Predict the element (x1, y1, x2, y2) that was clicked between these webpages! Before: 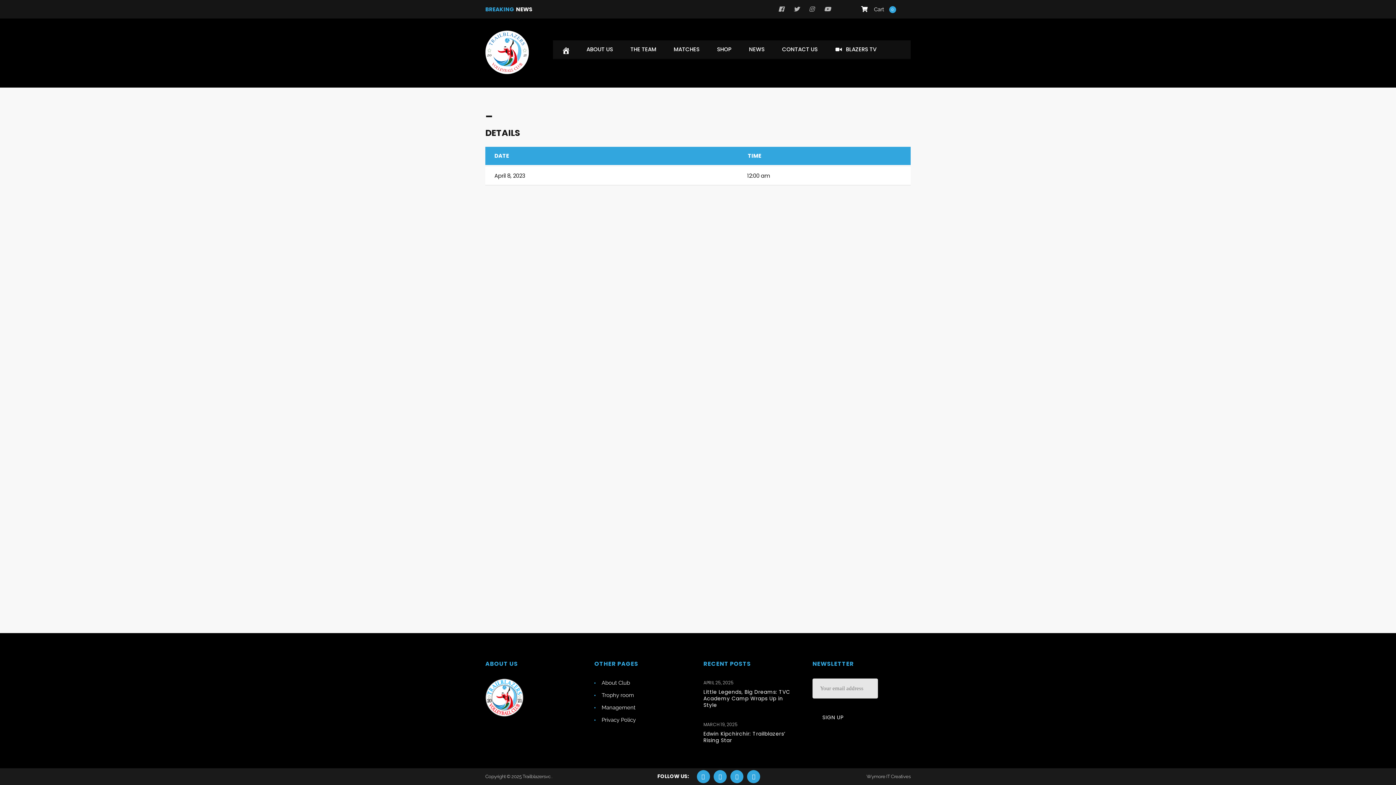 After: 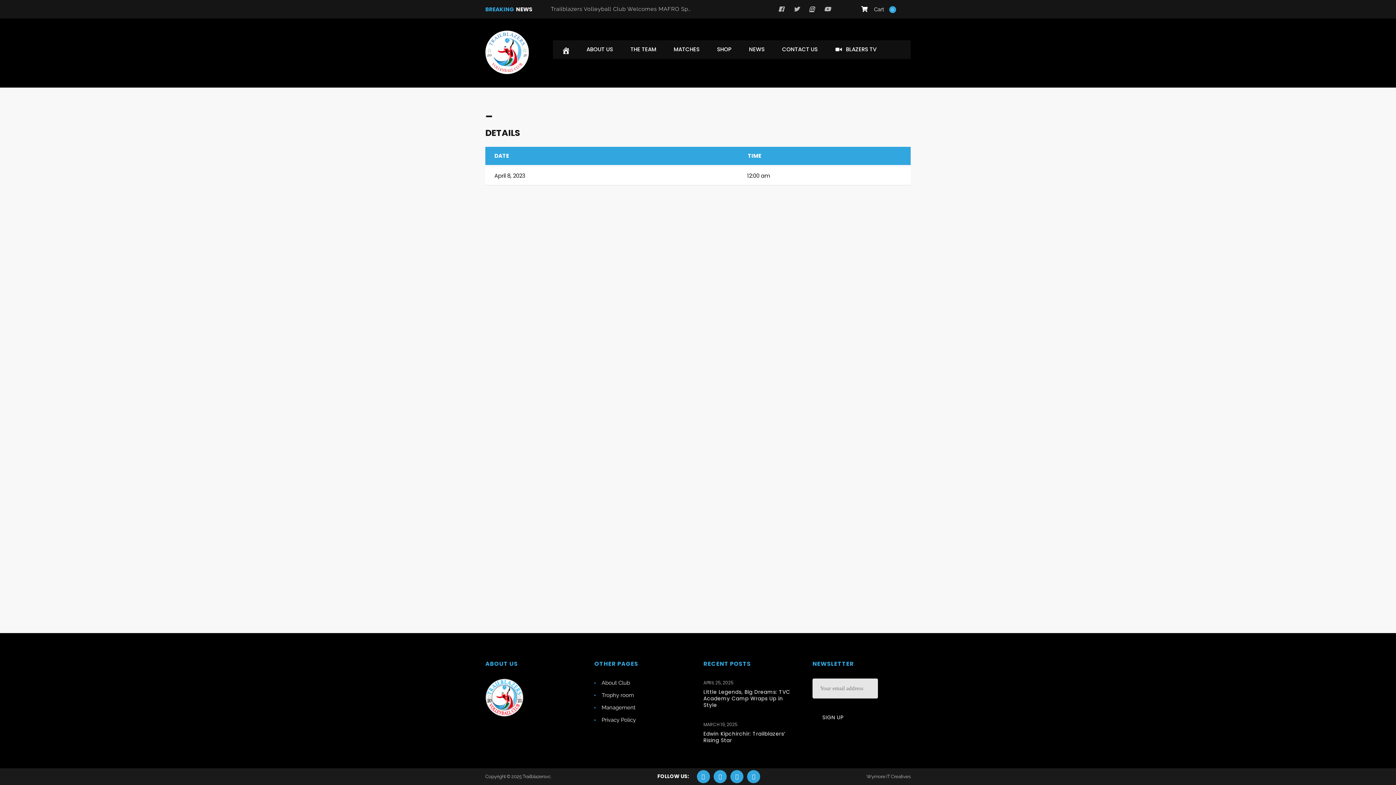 Action: bbox: (809, 0, 814, 18)